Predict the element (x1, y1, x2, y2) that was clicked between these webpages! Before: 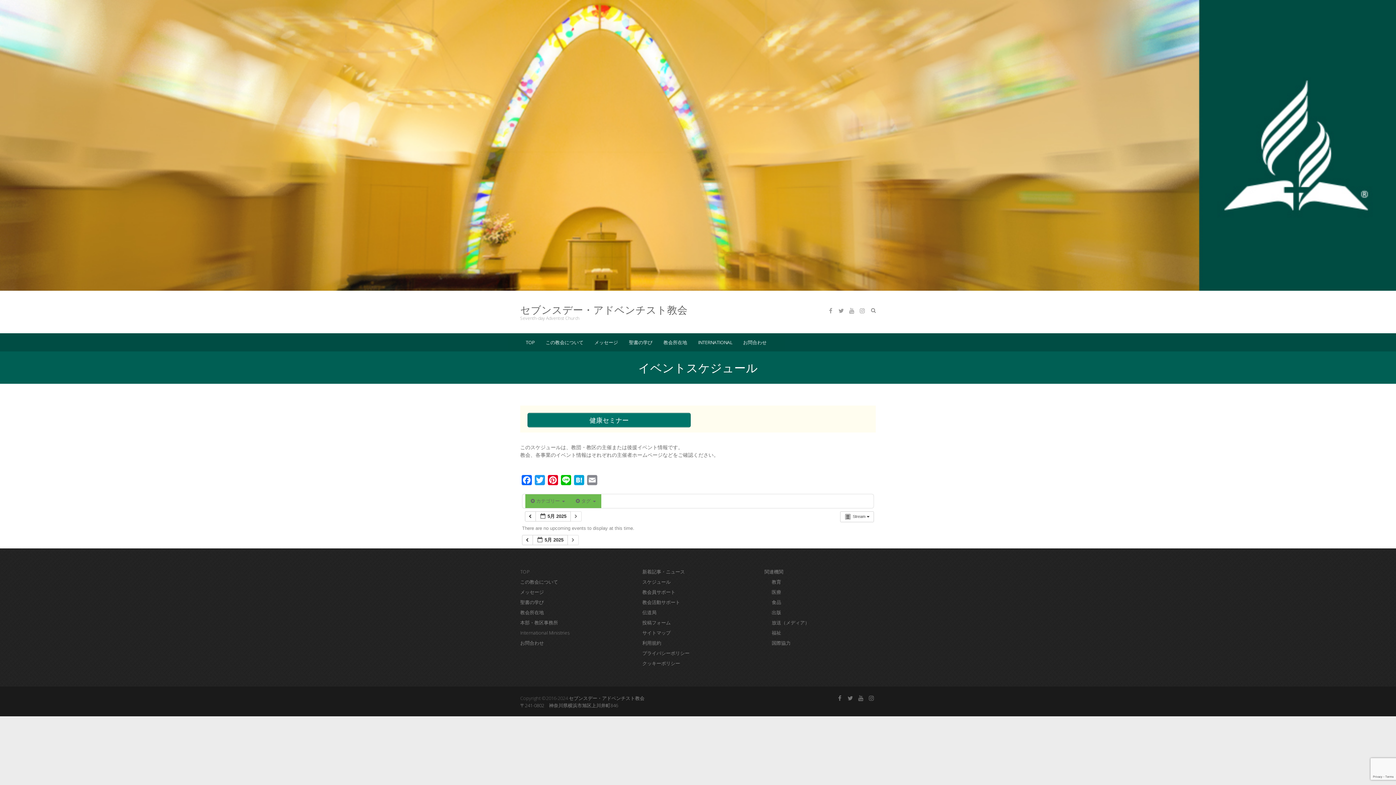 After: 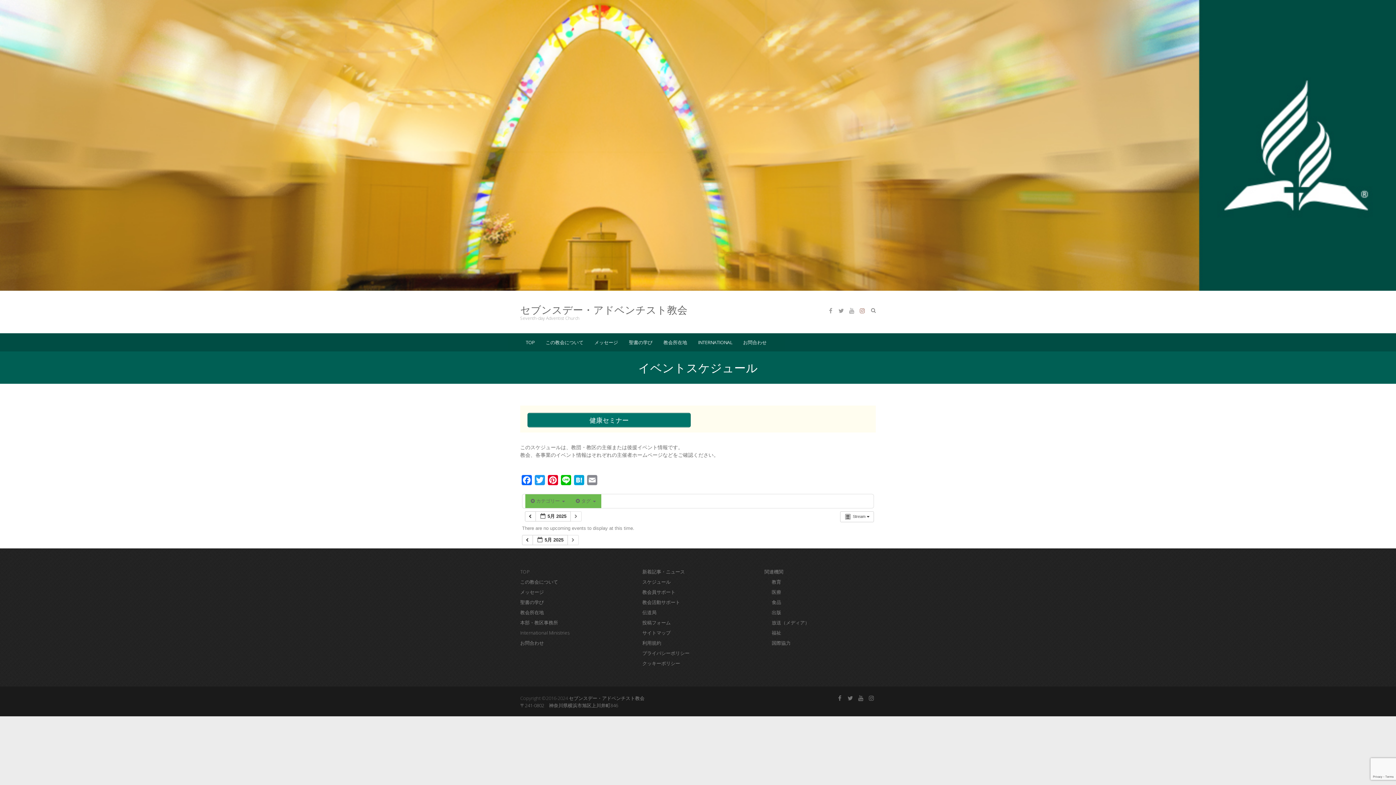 Action: bbox: (858, 306, 866, 315)